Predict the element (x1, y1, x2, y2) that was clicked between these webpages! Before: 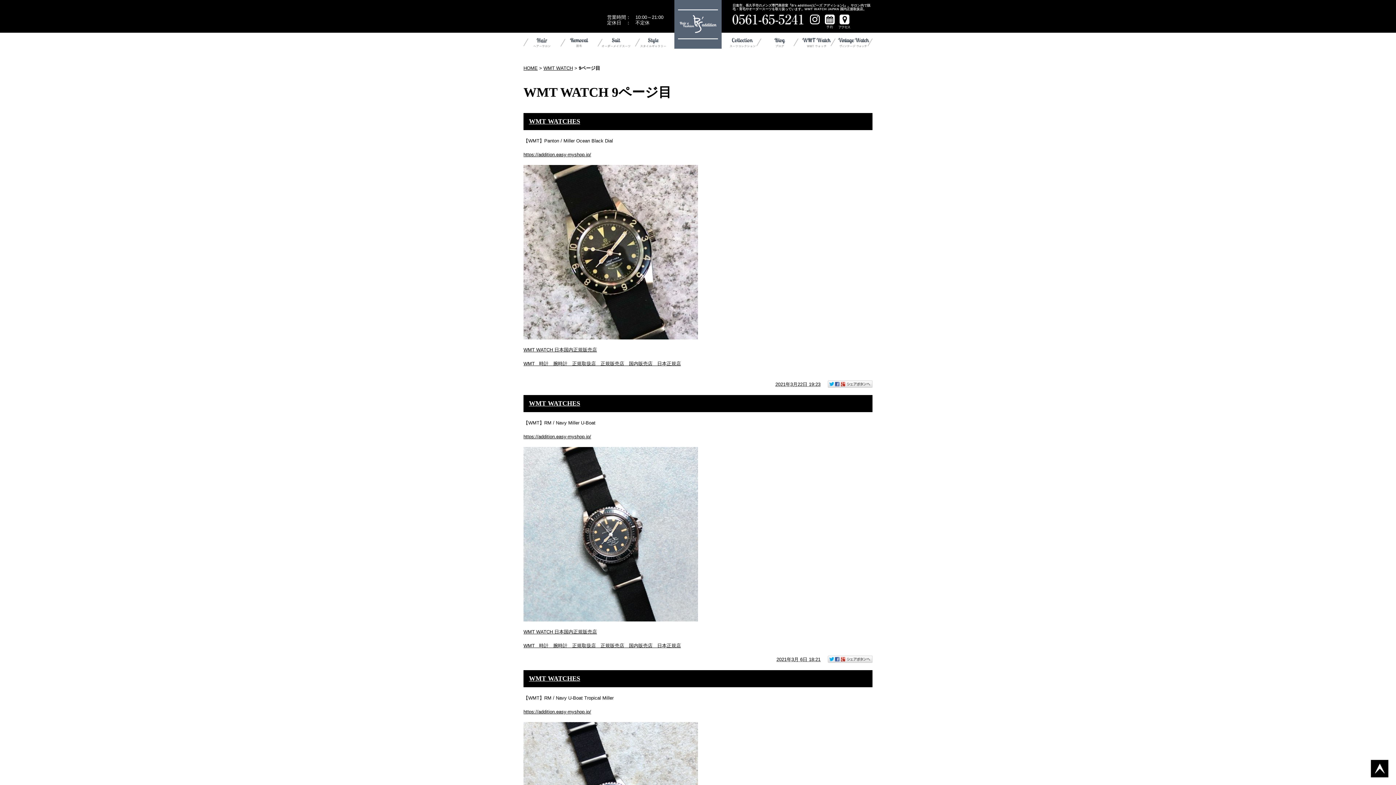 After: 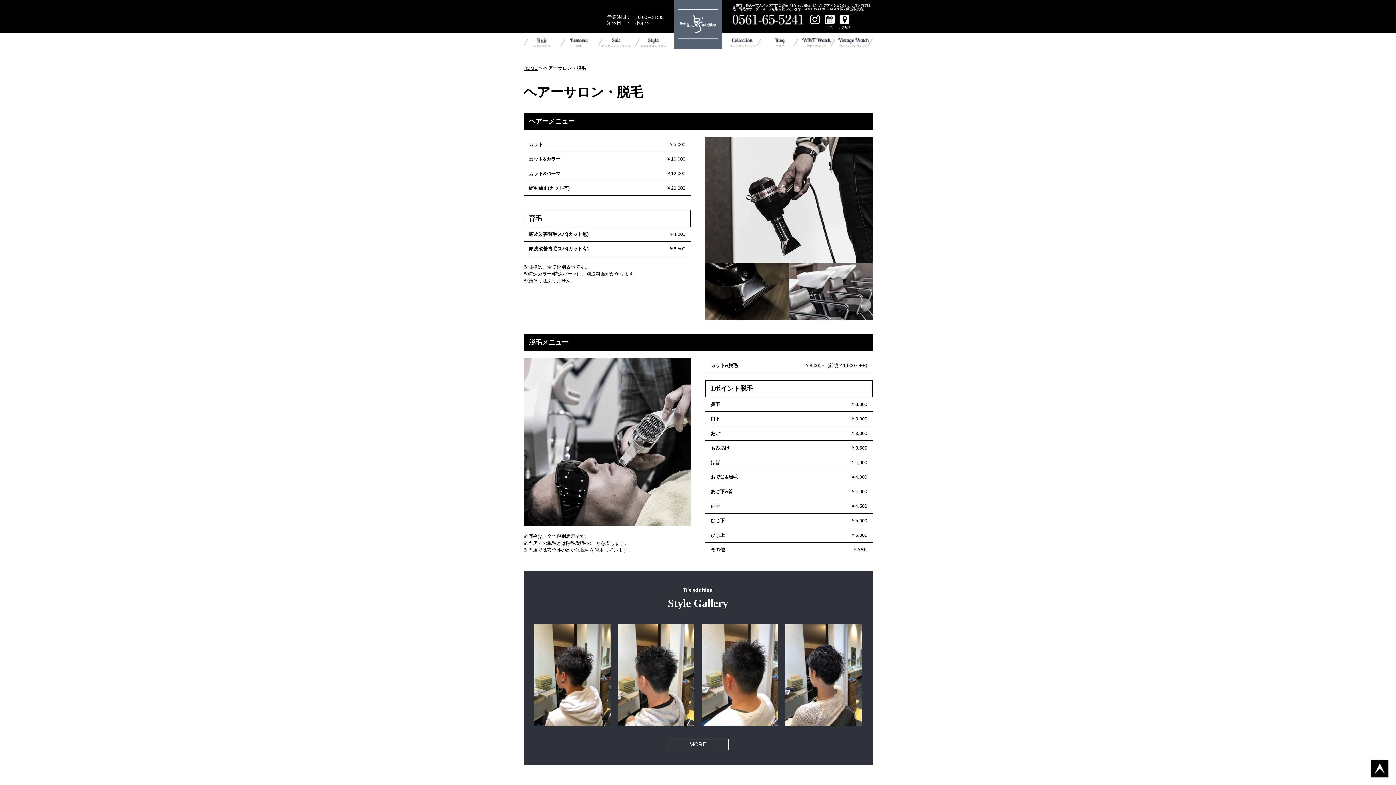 Action: bbox: (523, 45, 560, 50)